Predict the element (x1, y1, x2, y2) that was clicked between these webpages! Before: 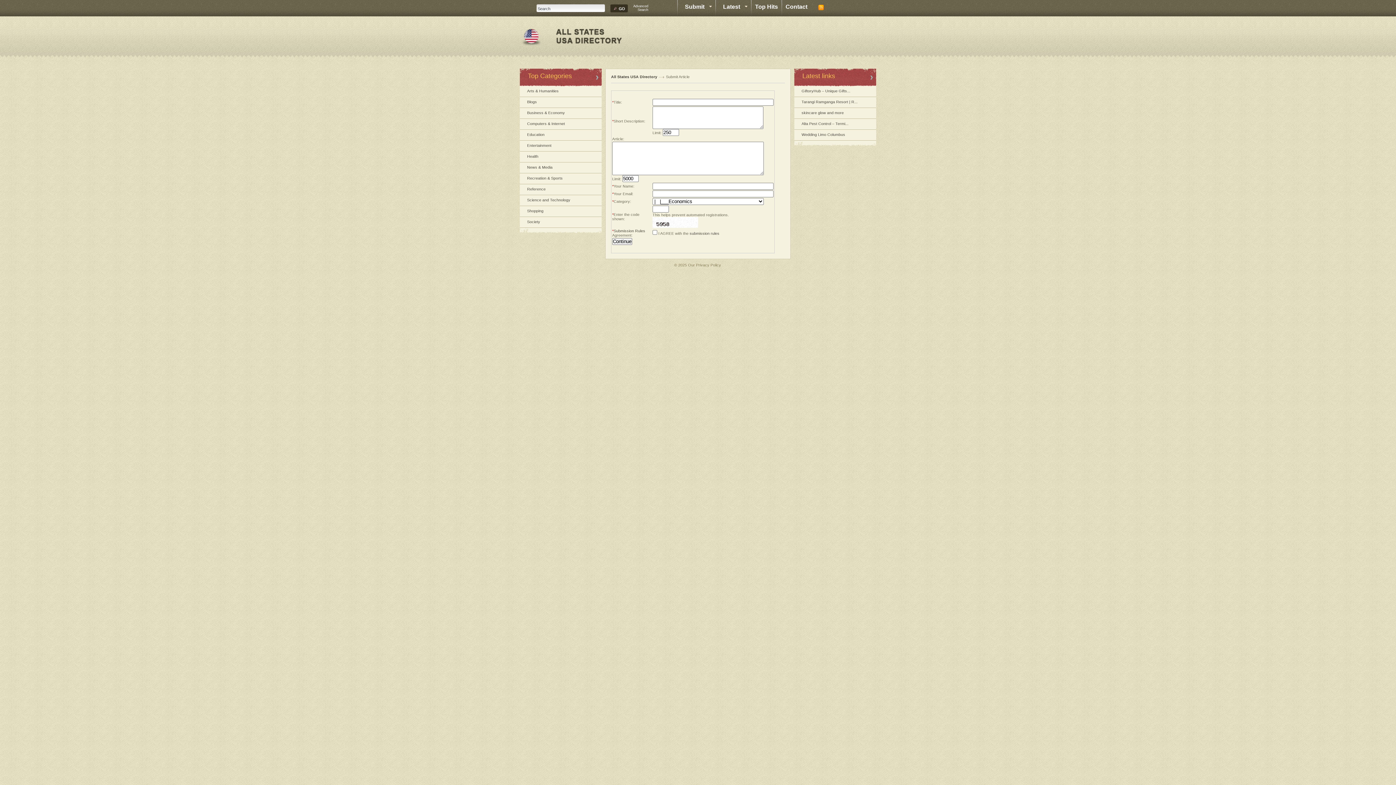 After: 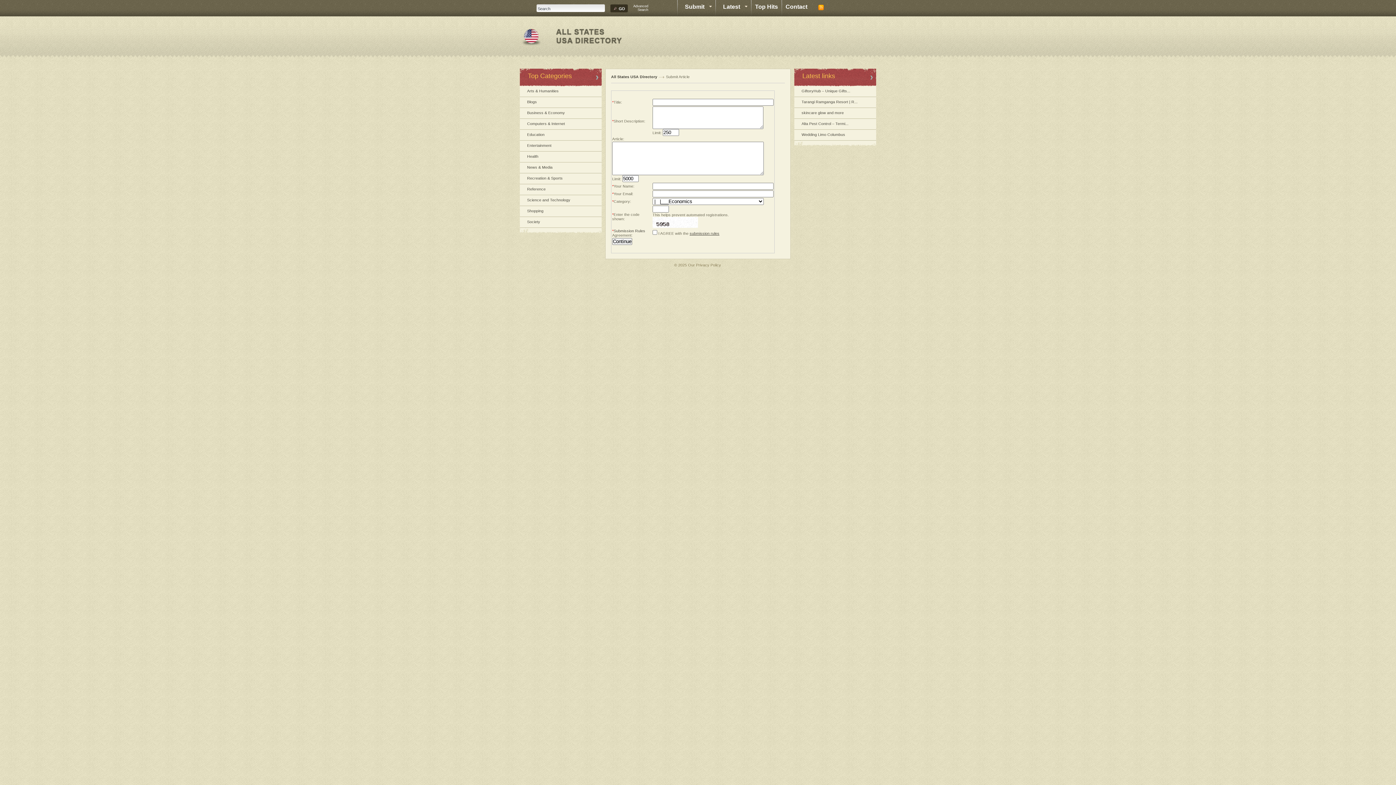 Action: label: submission rules bbox: (689, 231, 719, 235)